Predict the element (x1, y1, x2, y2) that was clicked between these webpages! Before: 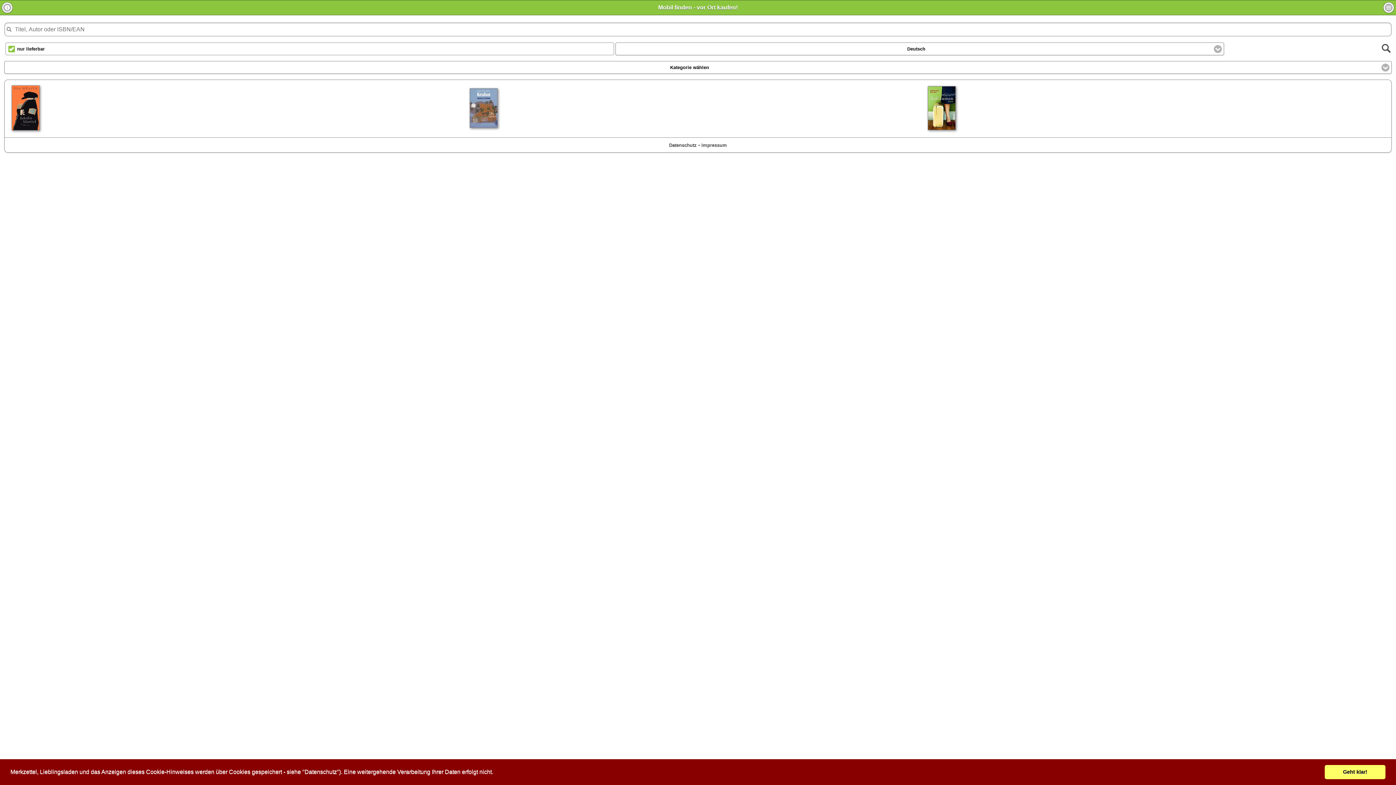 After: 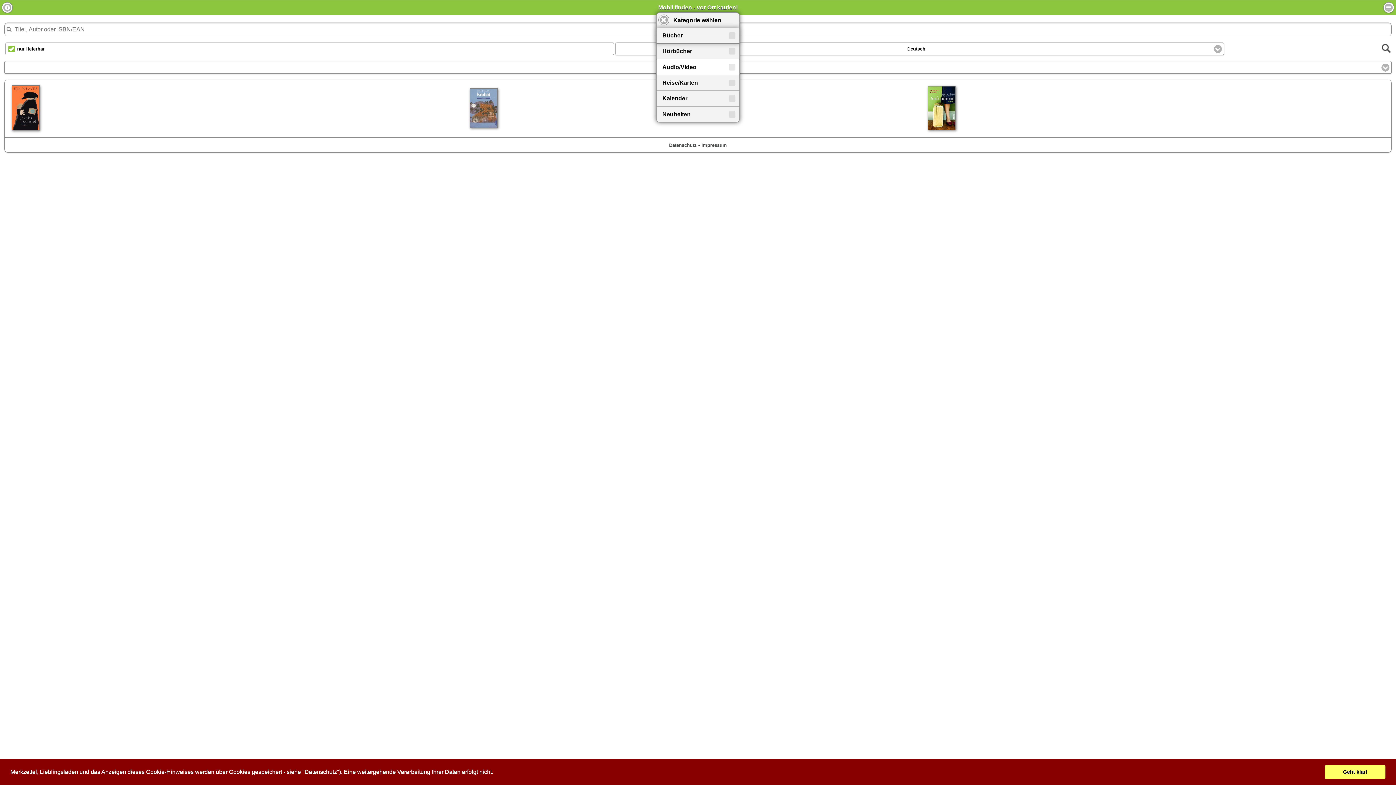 Action: label: Kategorie wählen bbox: (4, 61, 1392, 73)